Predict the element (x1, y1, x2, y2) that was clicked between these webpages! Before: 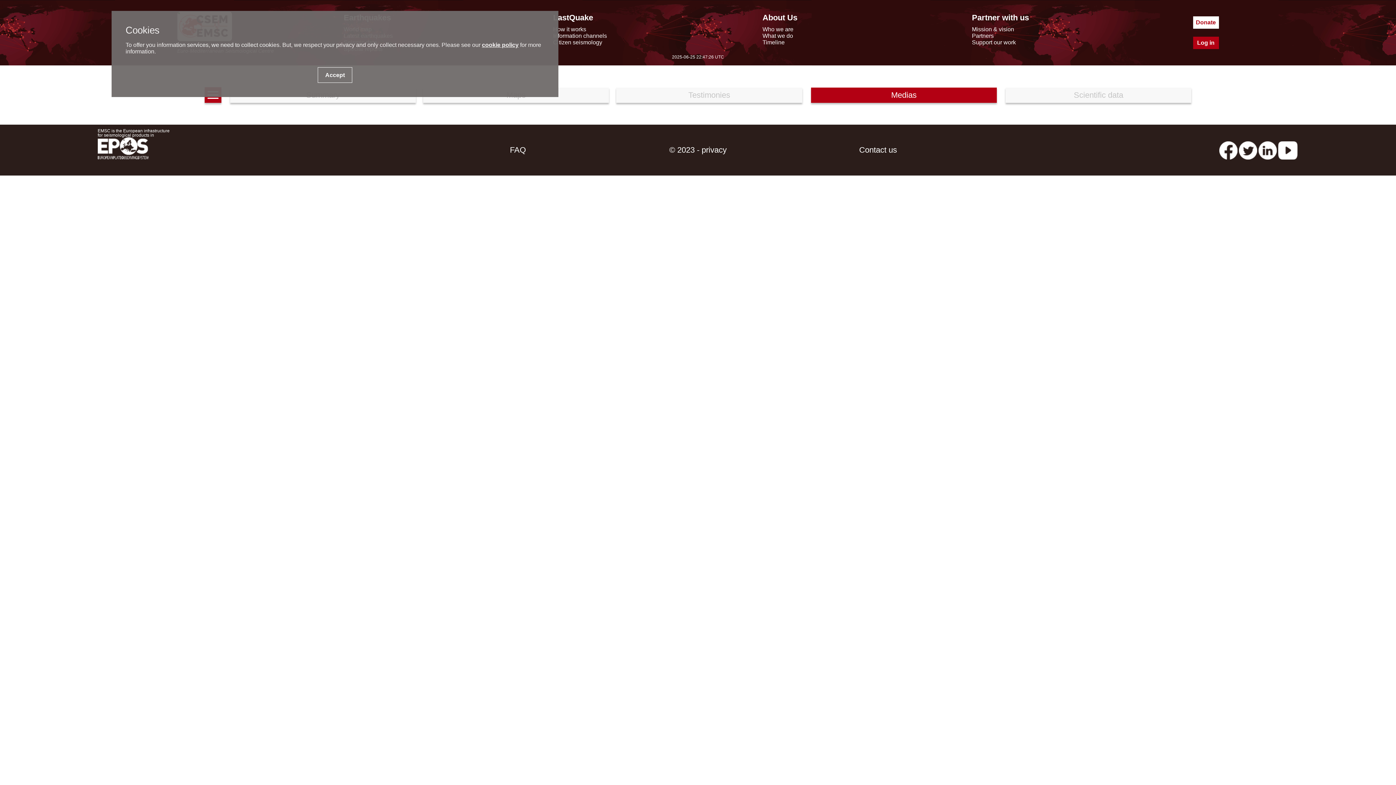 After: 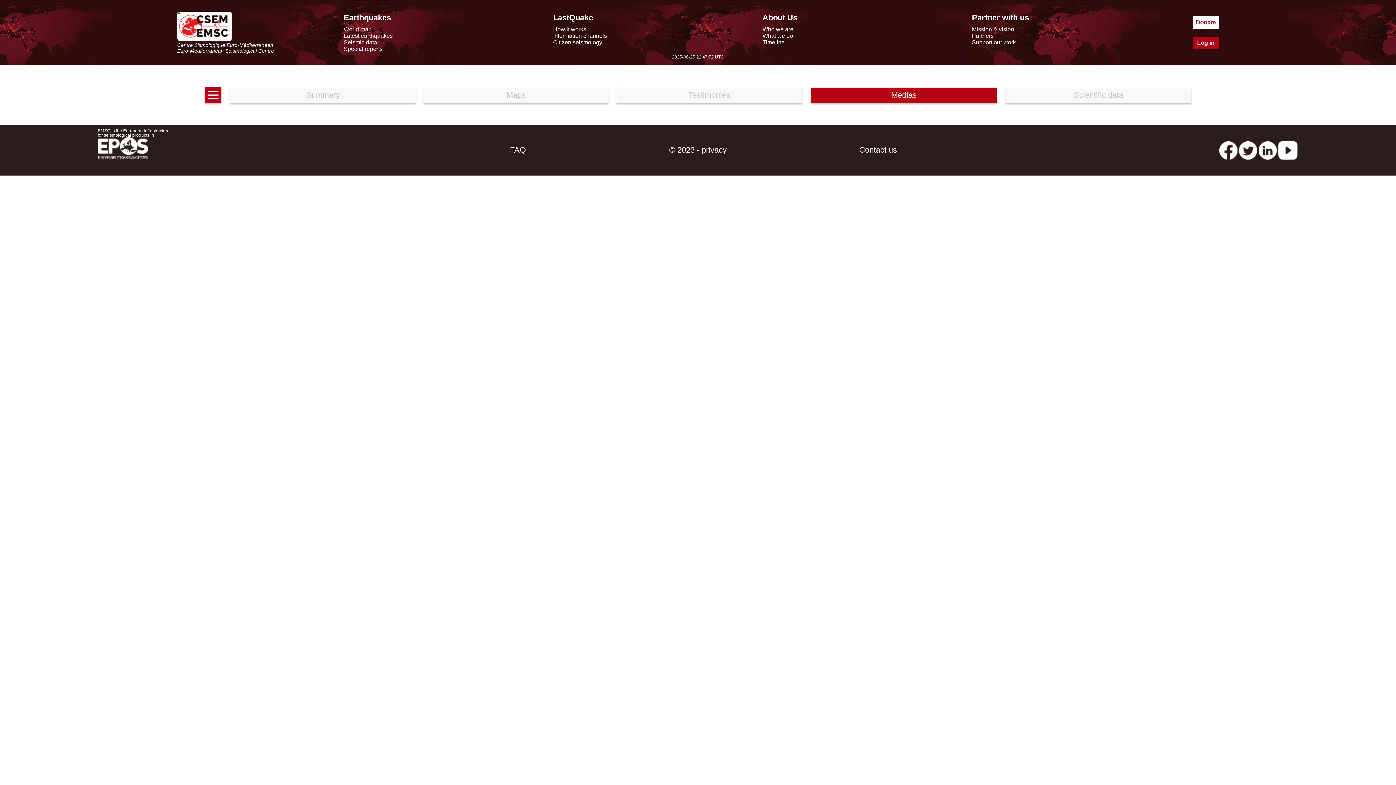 Action: bbox: (125, 67, 544, 83) label: Accept